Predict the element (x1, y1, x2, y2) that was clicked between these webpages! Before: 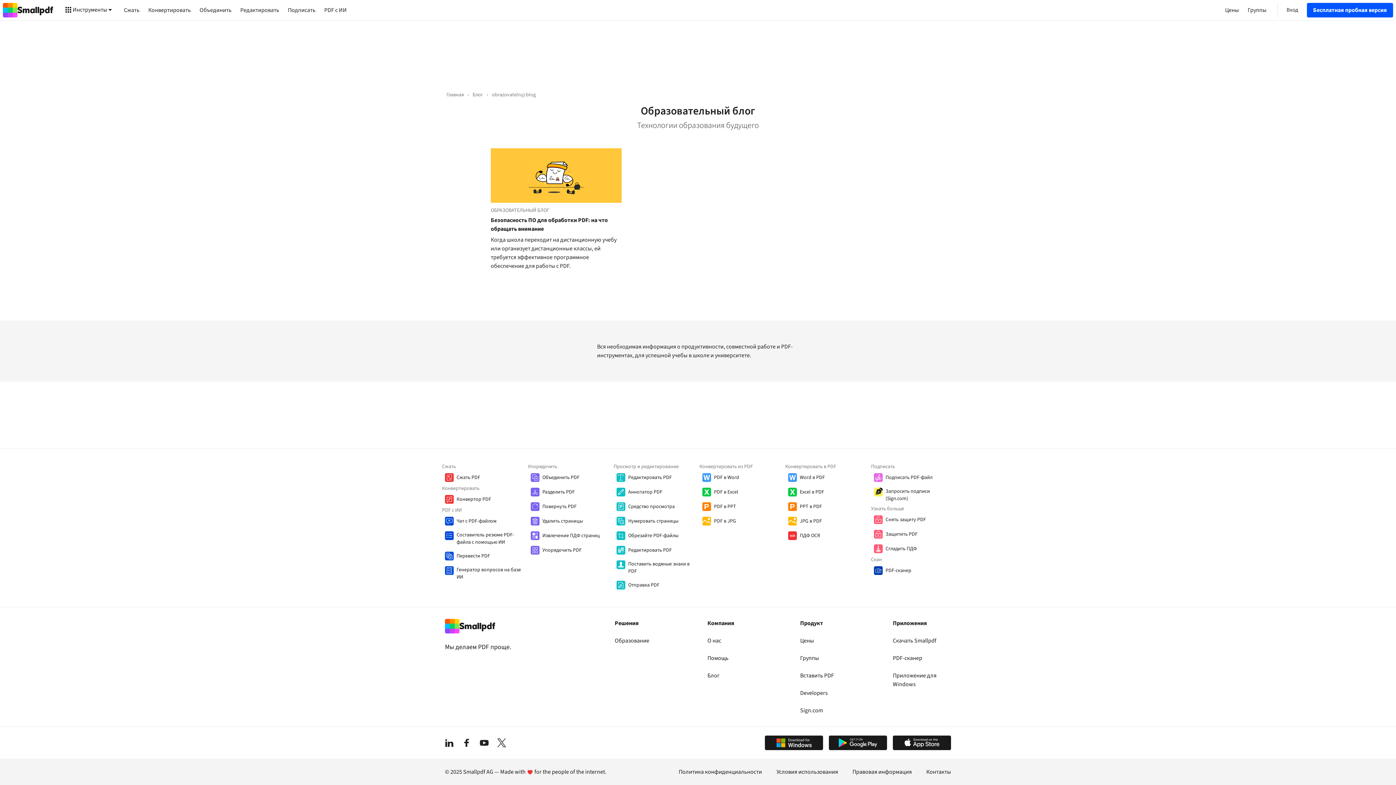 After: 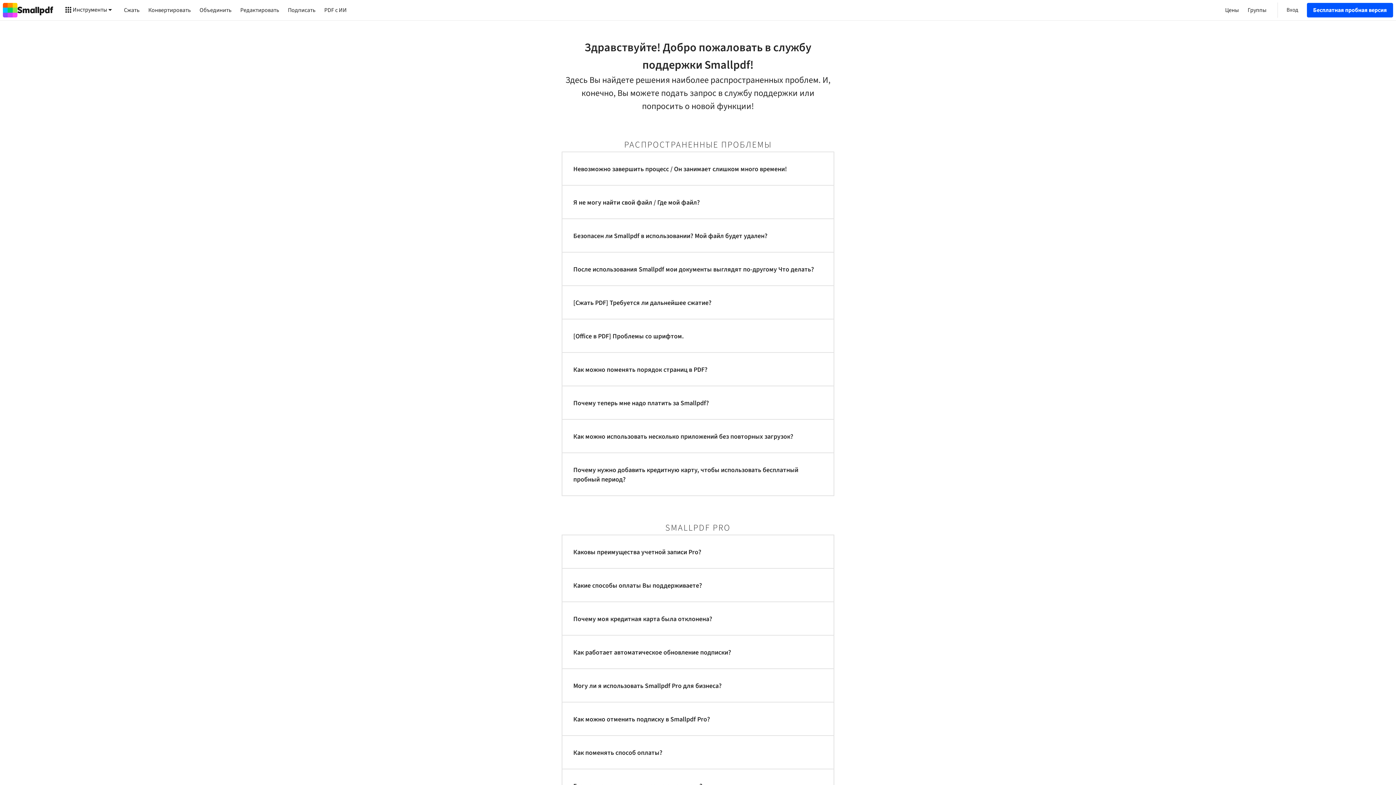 Action: bbox: (707, 649, 765, 667) label: Помощь